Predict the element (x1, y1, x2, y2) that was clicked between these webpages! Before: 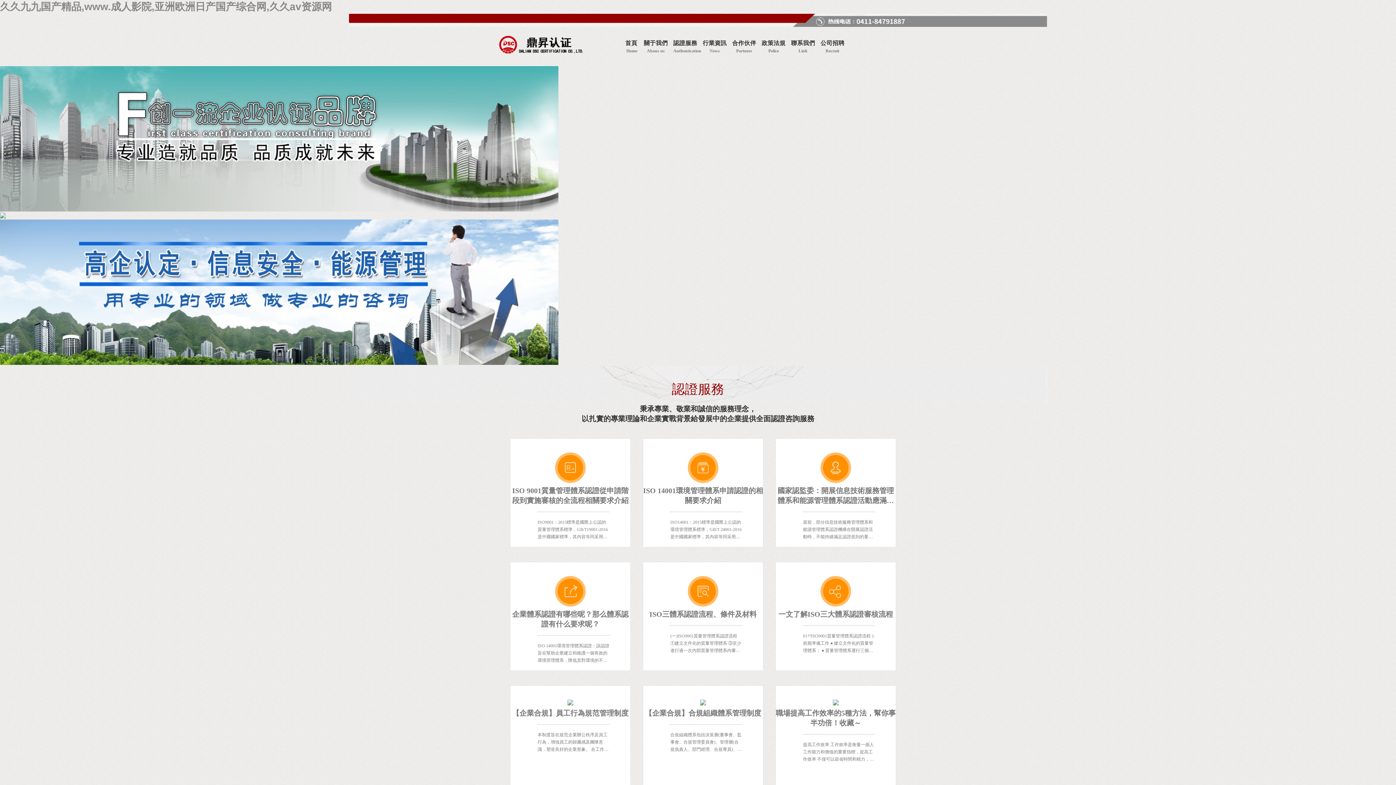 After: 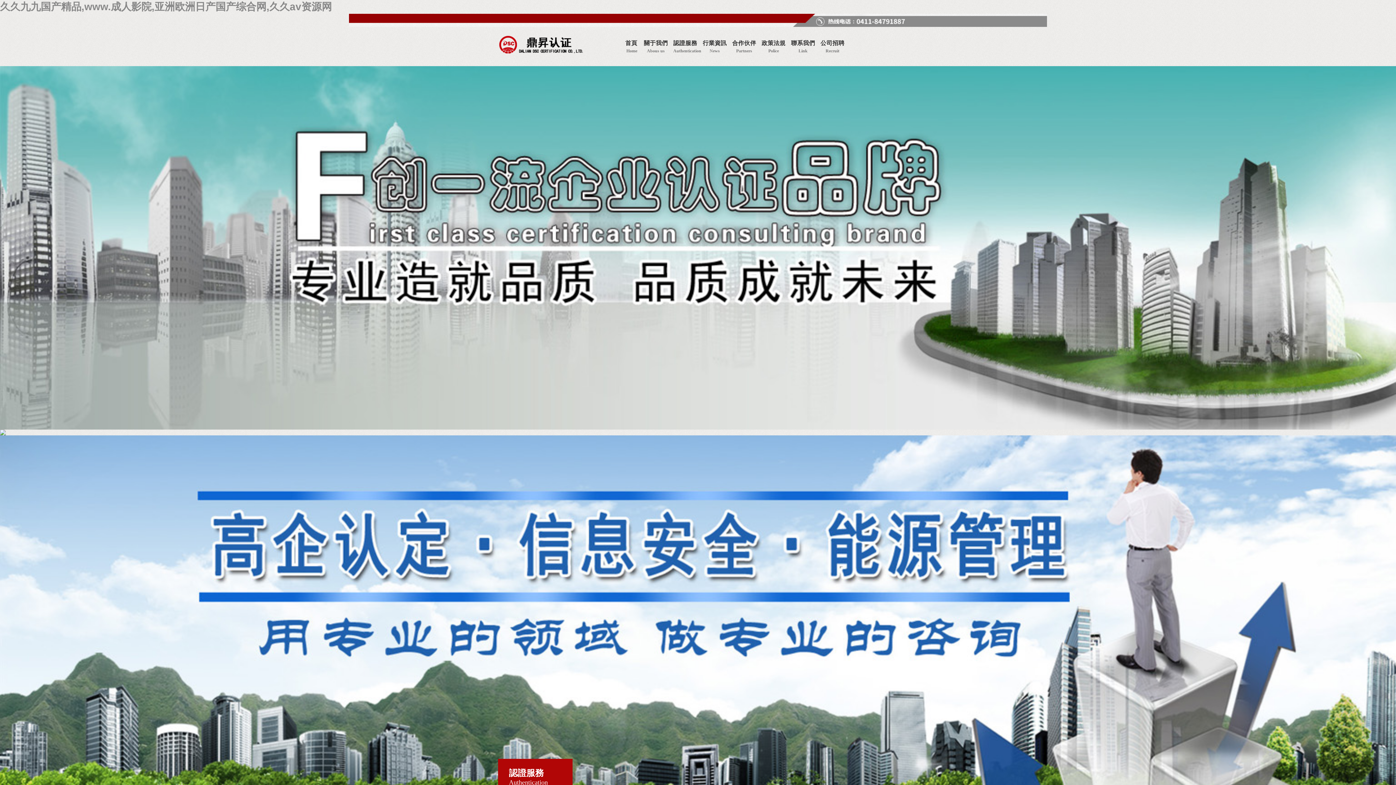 Action: label: 【企業合規】員工行為規范管理制度
 bbox: (510, 708, 630, 718)